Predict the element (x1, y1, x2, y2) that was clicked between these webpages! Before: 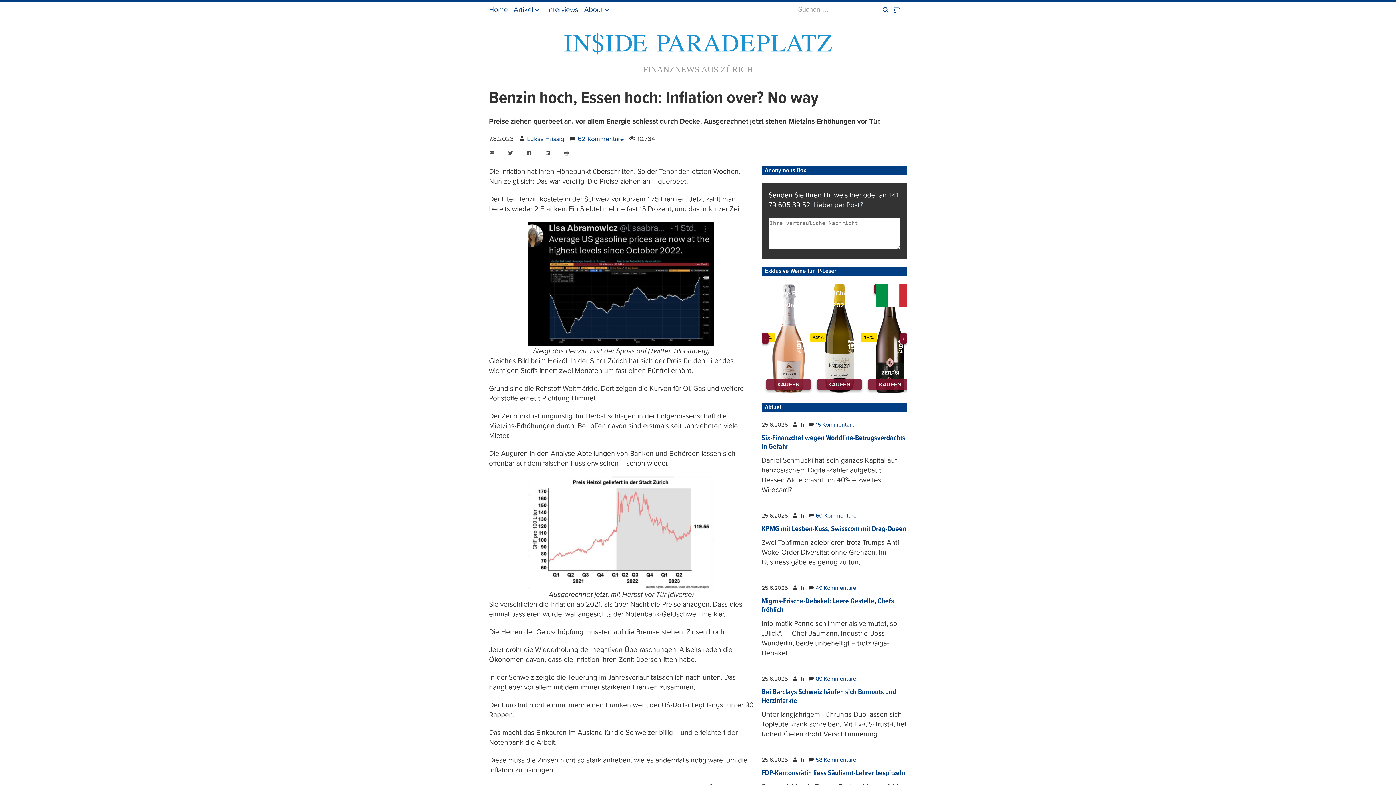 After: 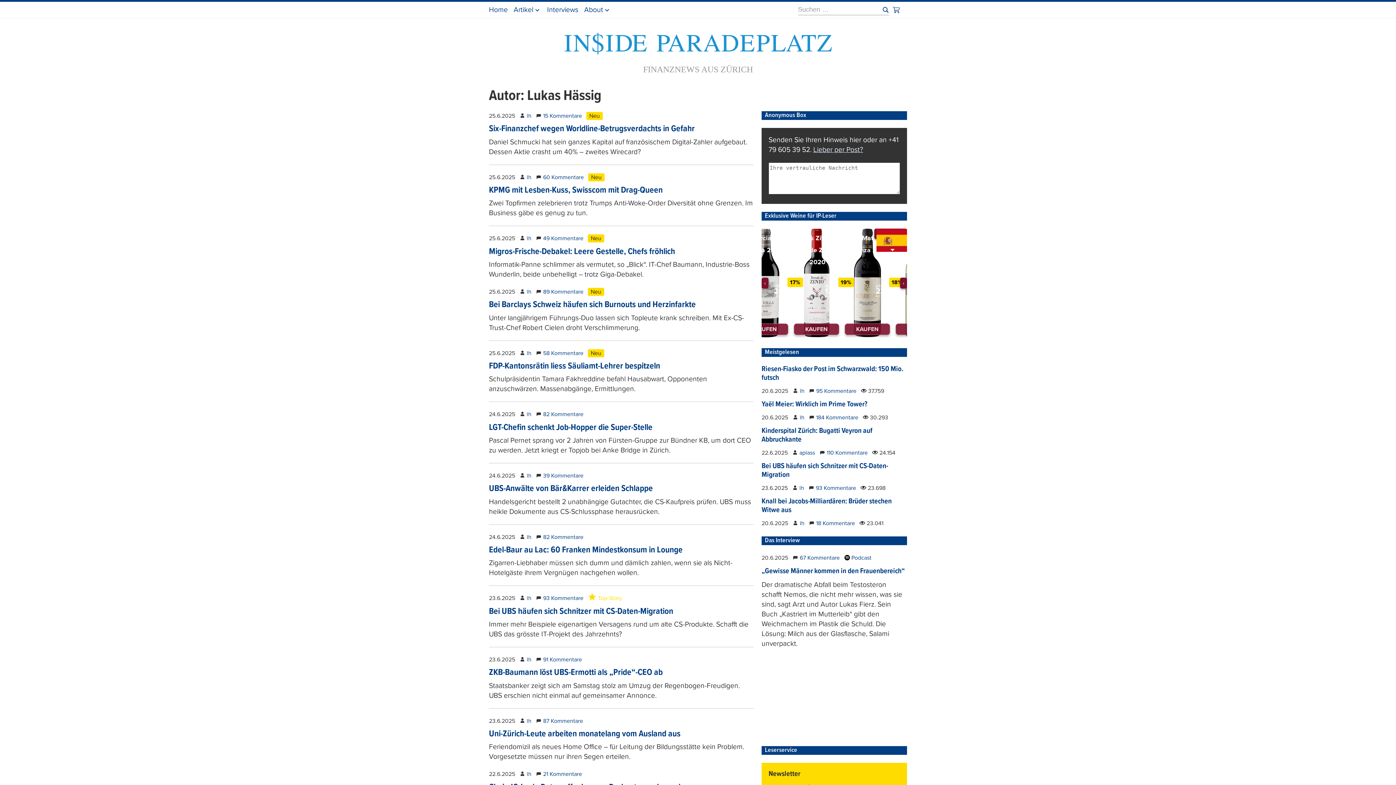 Action: label: lh bbox: (799, 756, 804, 764)